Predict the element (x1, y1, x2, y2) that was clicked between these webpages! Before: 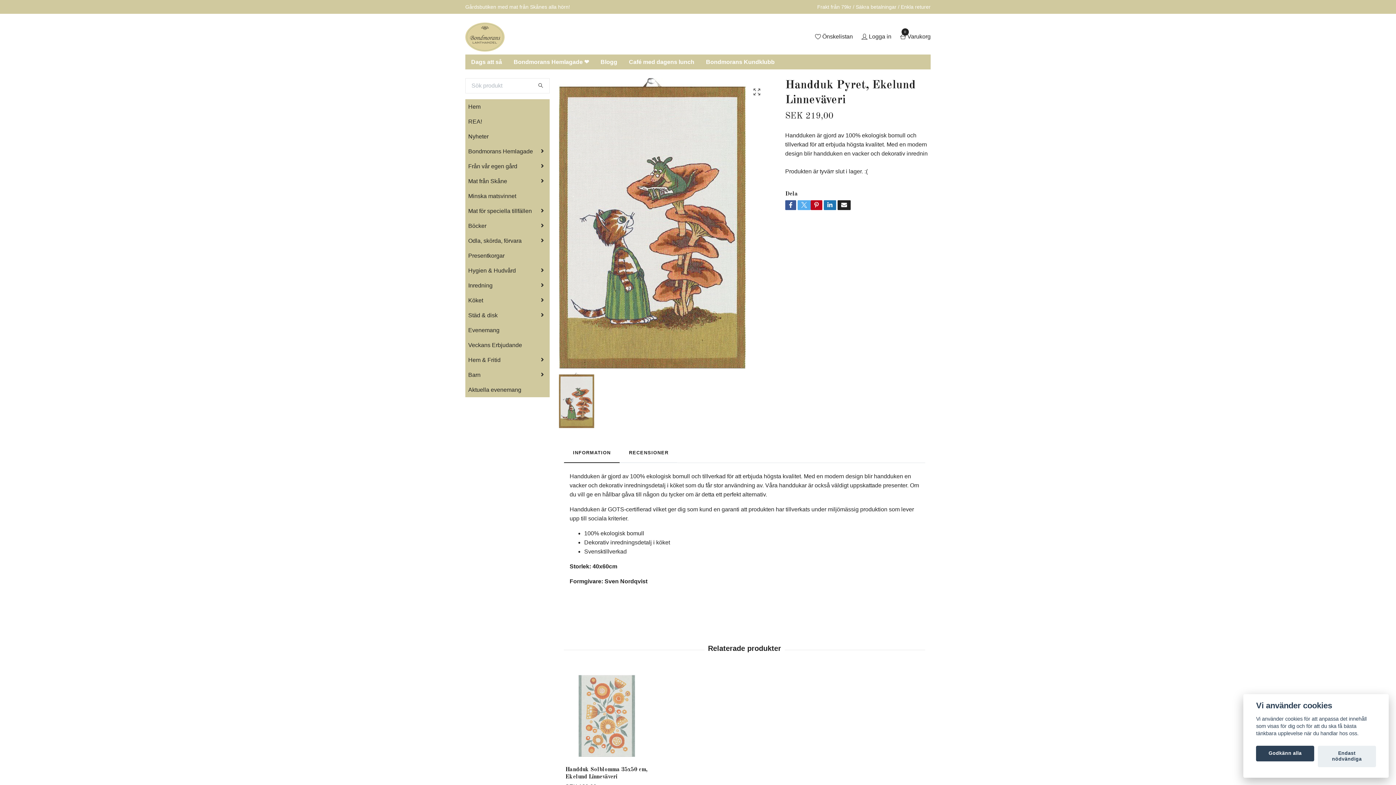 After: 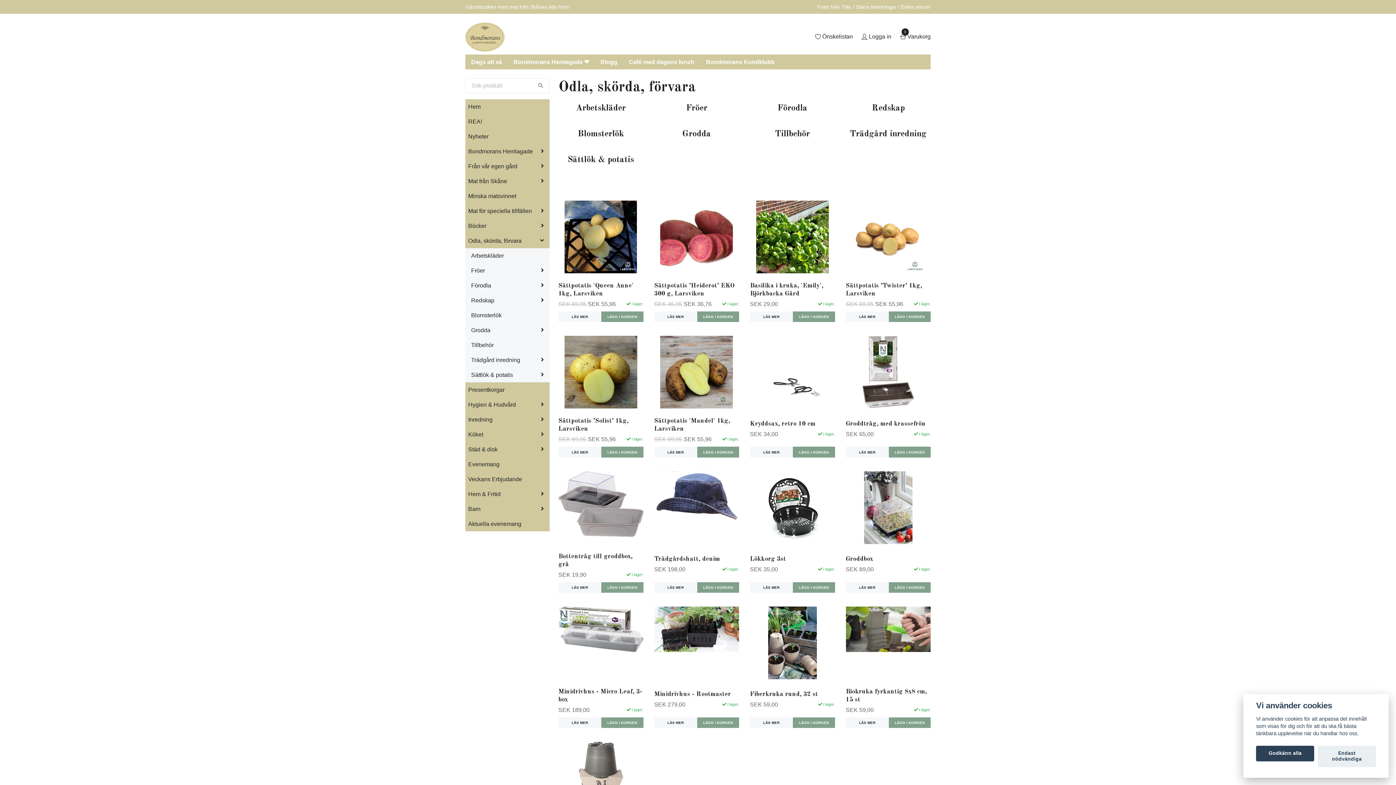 Action: bbox: (465, 54, 508, 69) label: Dags att så